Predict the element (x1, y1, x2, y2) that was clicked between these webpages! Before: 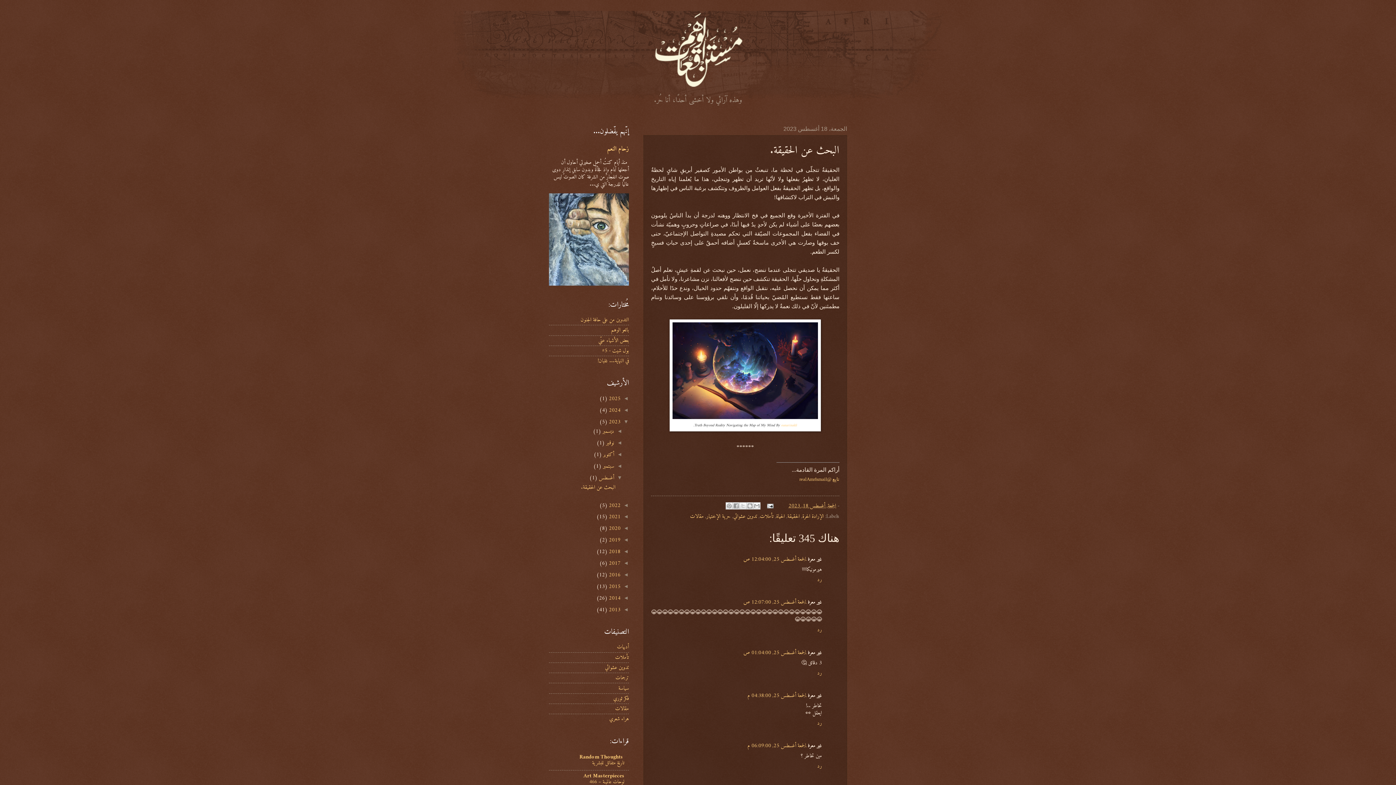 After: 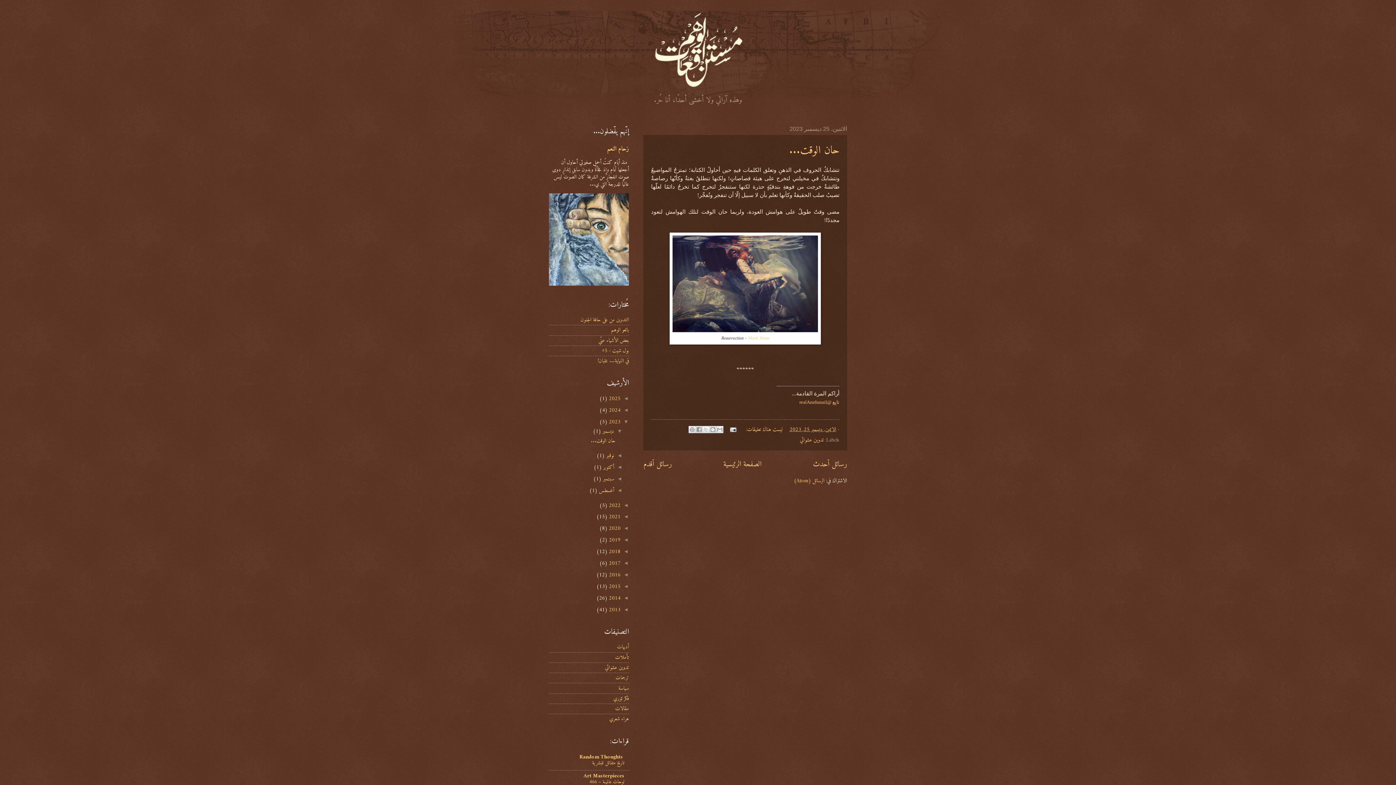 Action: bbox: (601, 427, 614, 436) label: ديسمبر 